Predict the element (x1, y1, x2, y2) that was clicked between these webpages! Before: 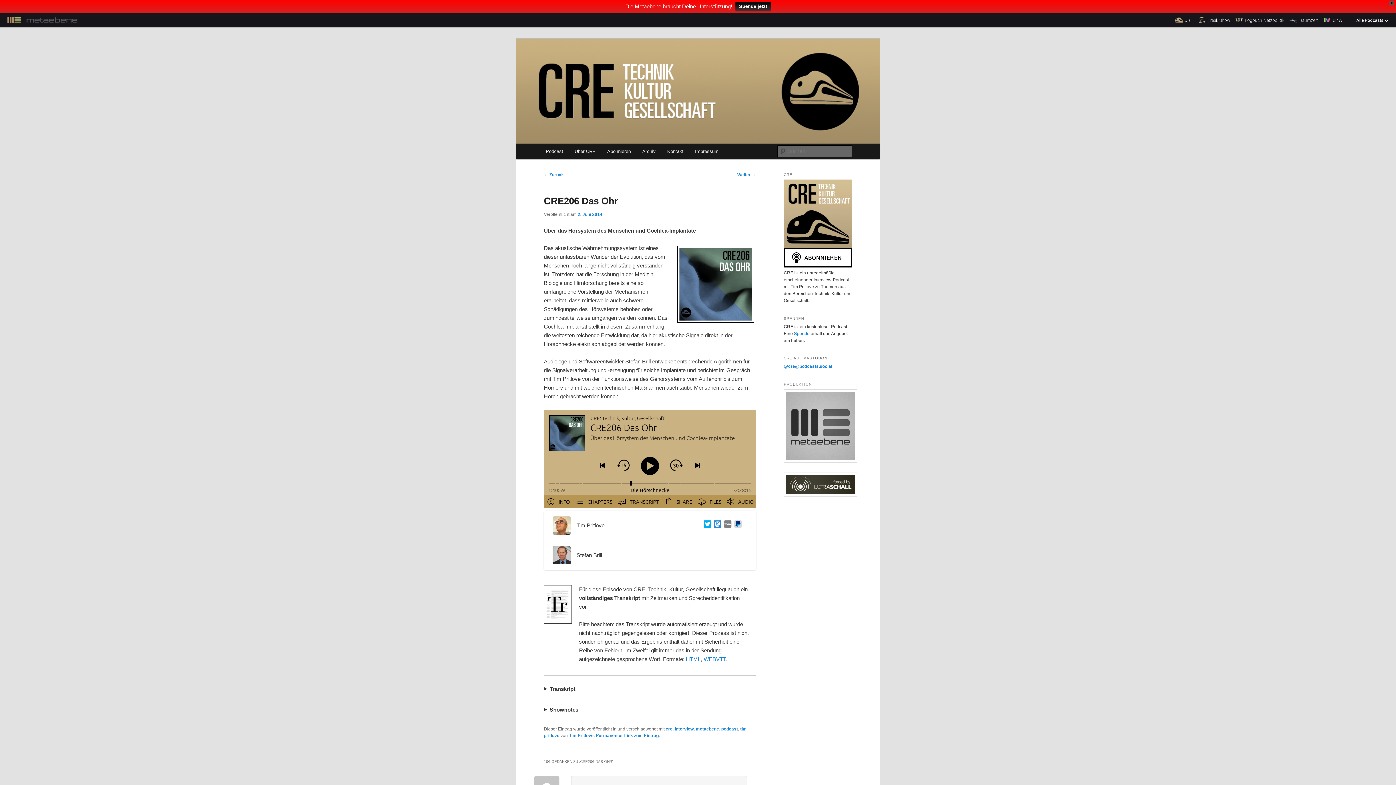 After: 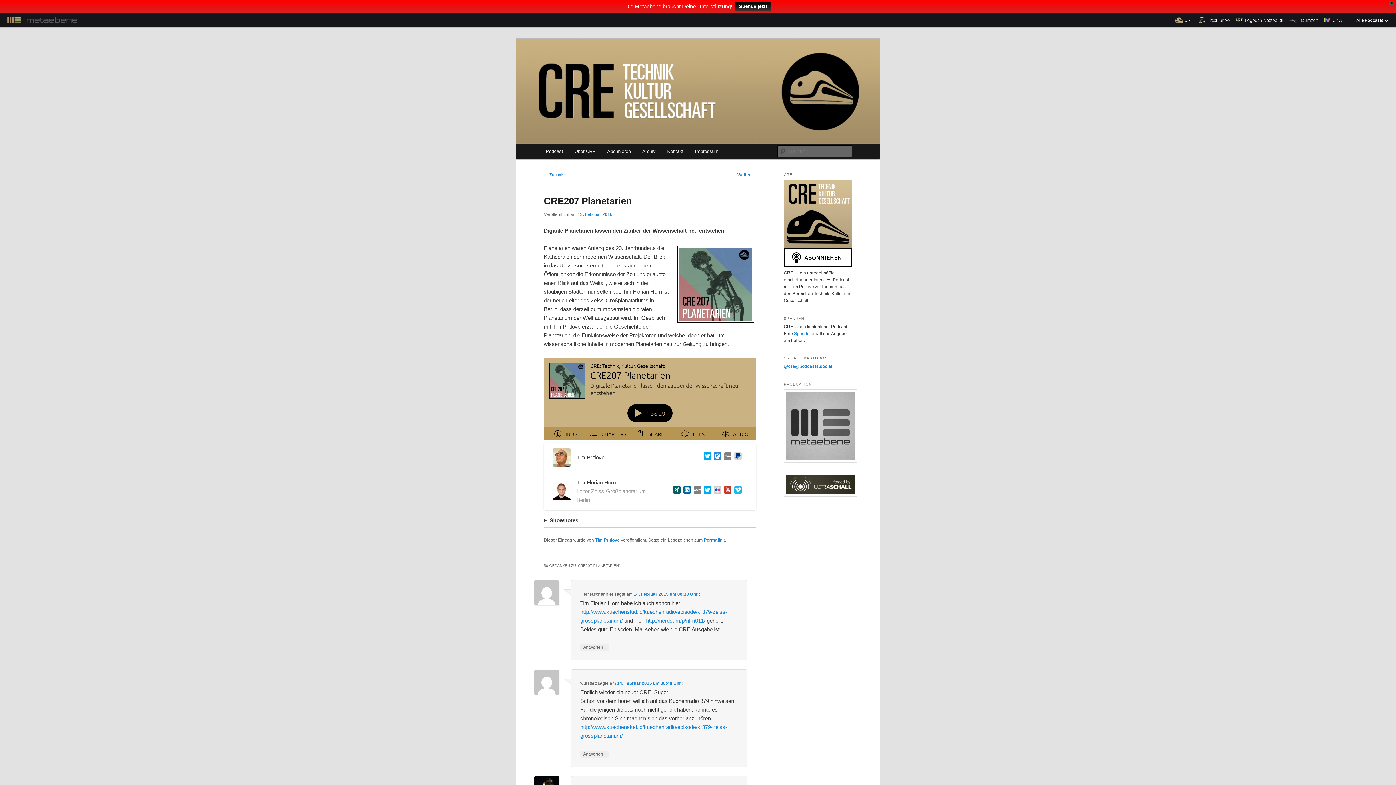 Action: label: Weiter → bbox: (737, 172, 756, 177)